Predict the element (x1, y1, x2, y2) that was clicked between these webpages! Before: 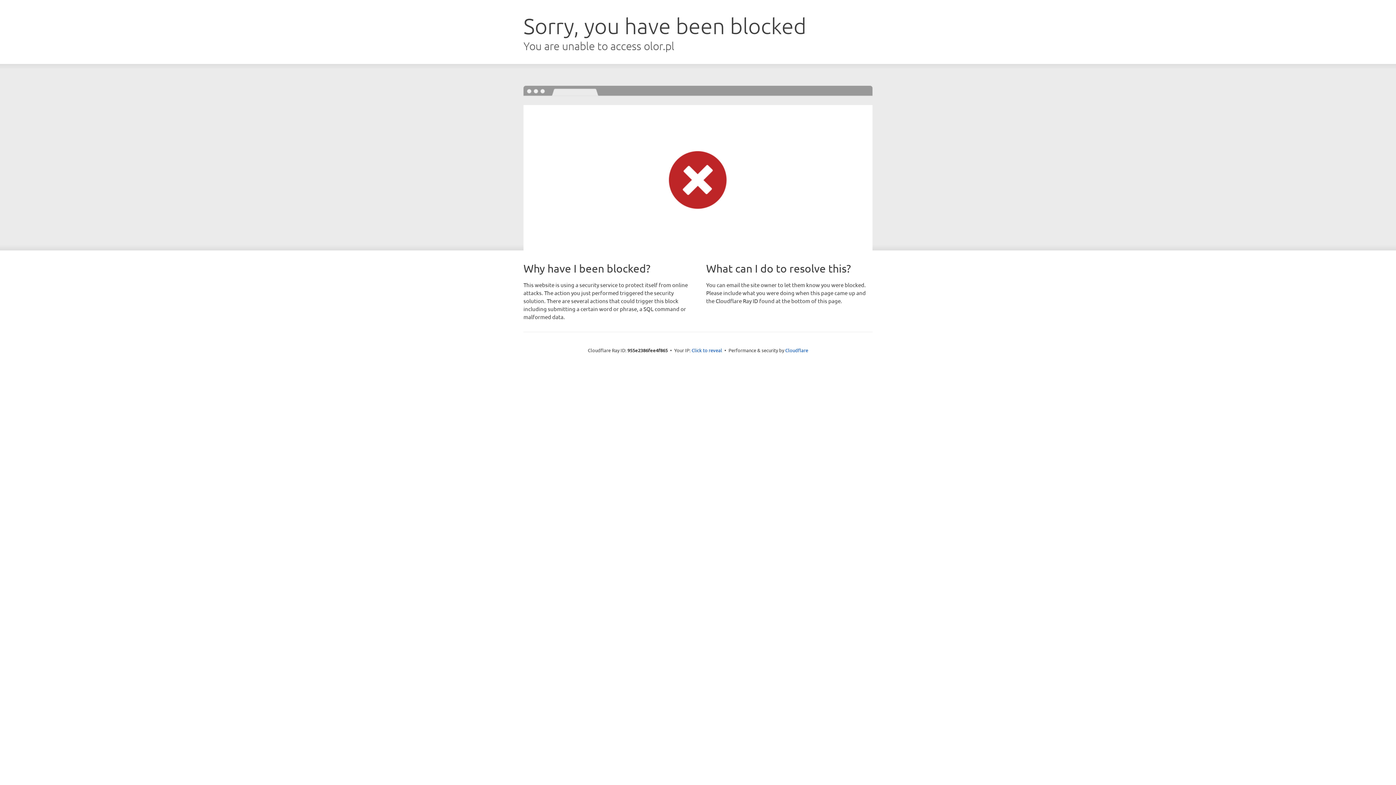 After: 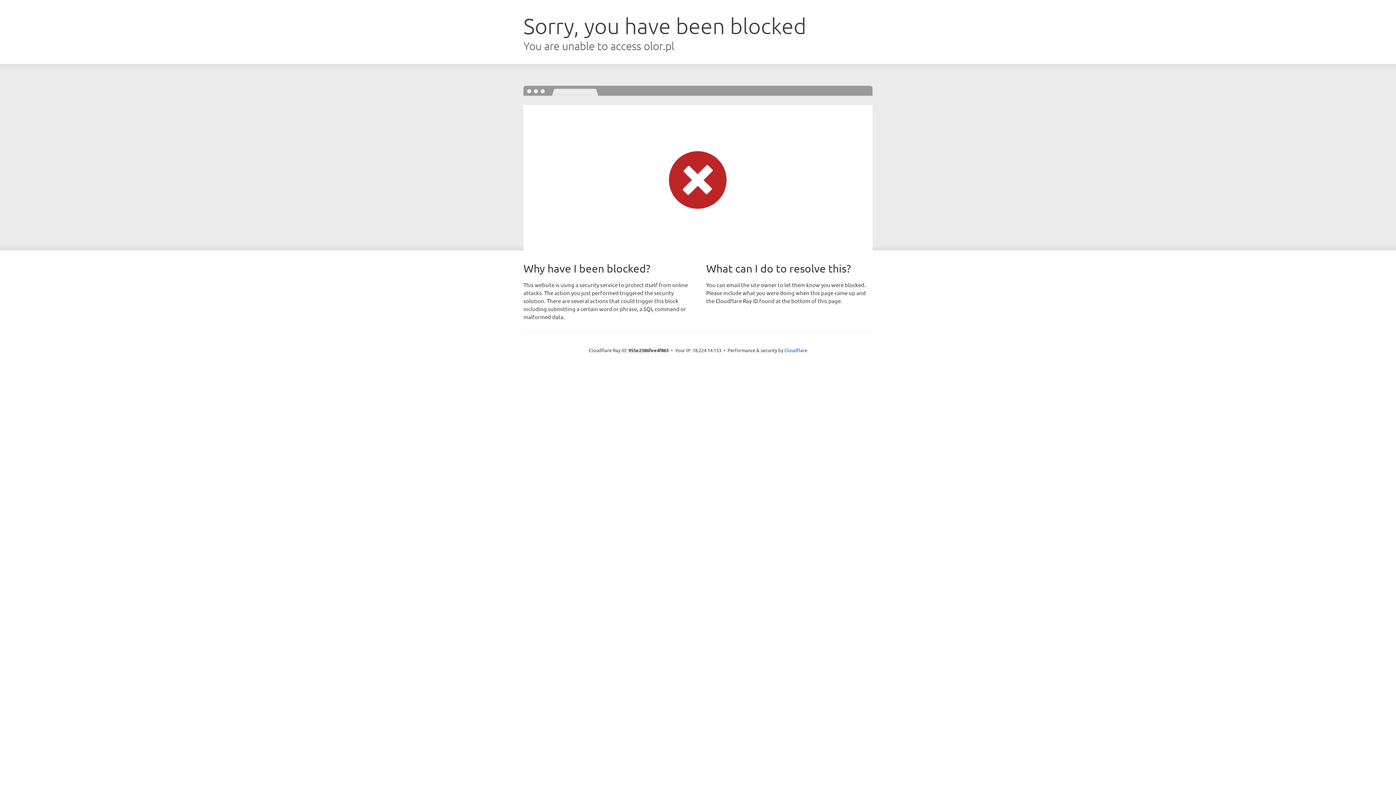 Action: label: Click to reveal bbox: (691, 346, 722, 353)